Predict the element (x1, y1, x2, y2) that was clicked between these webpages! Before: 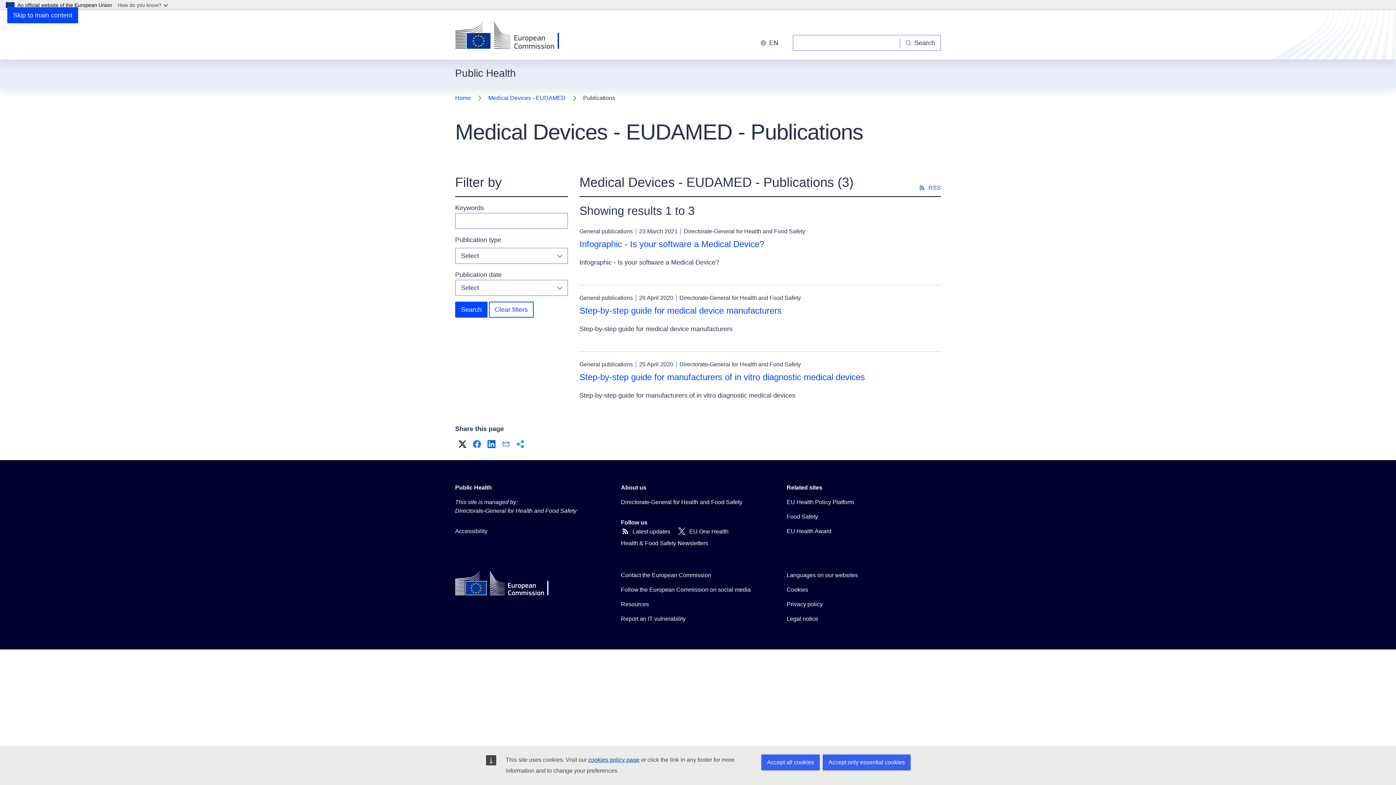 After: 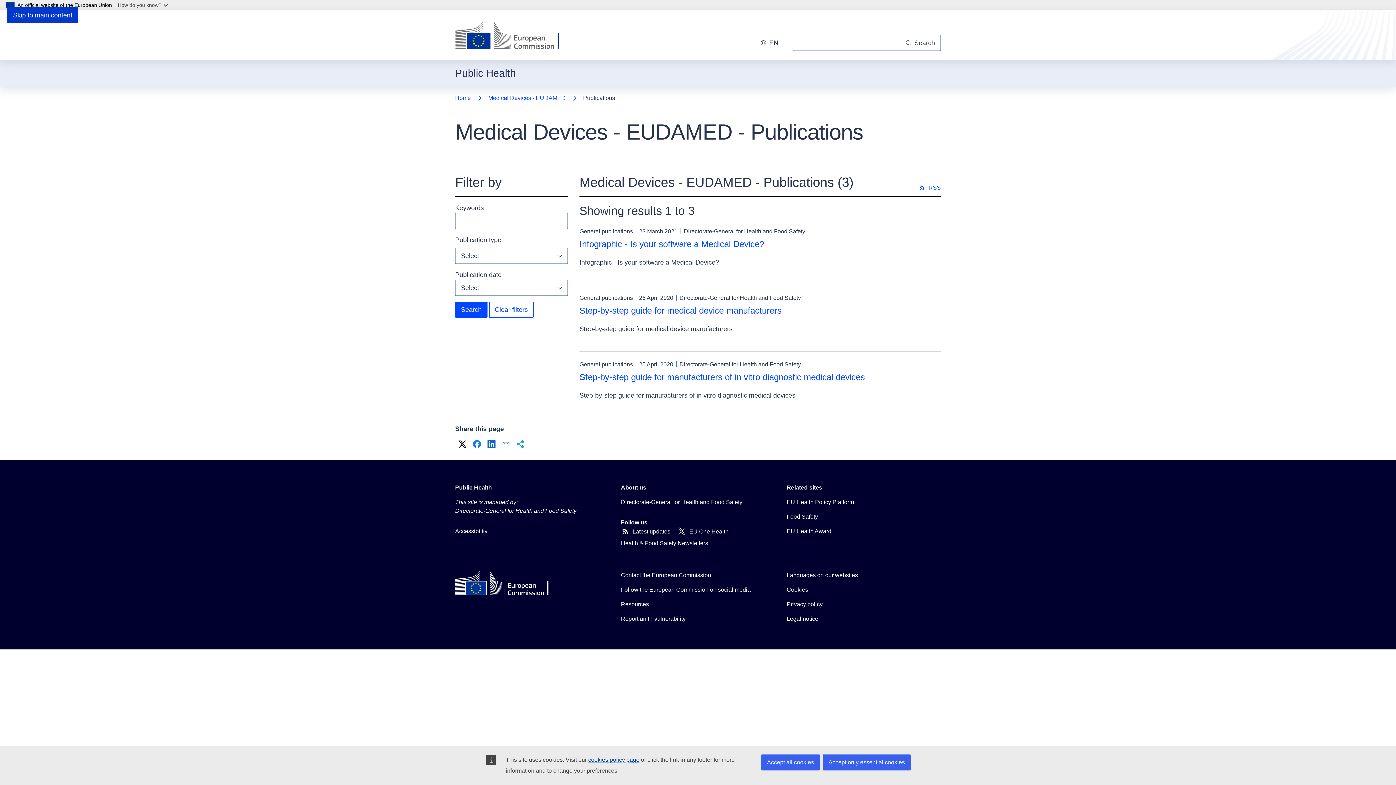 Action: label: Skip to main content bbox: (7, 7, 78, 23)